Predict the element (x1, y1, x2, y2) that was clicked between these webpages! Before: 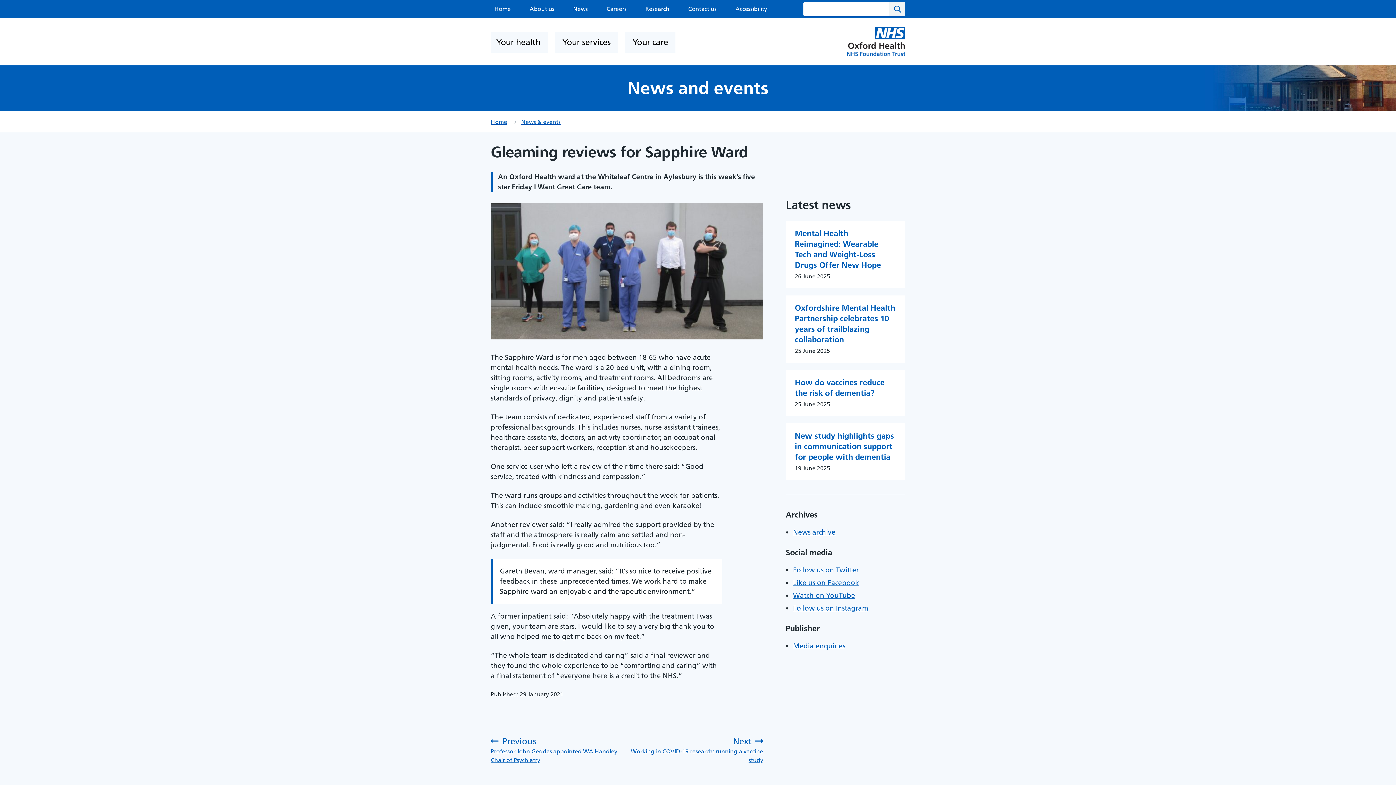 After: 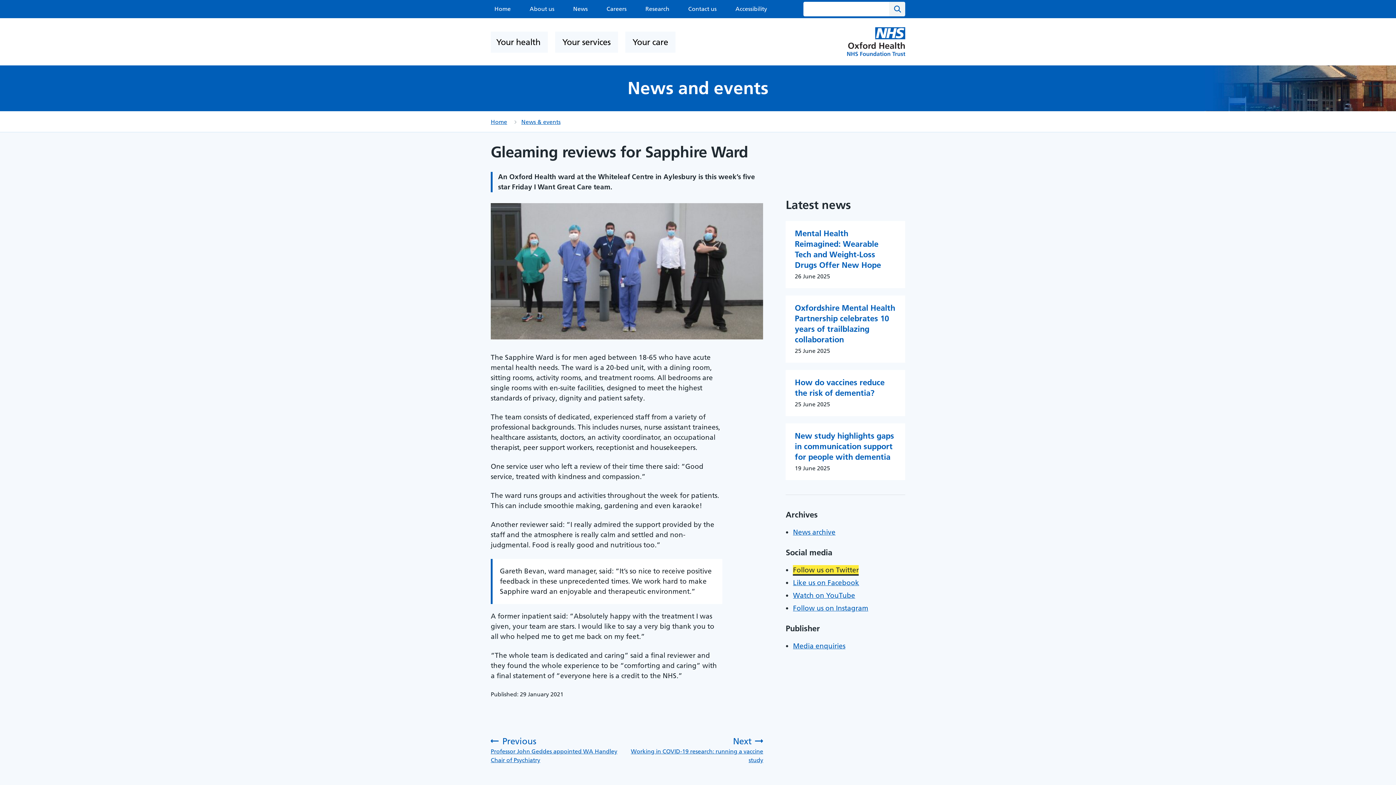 Action: bbox: (793, 566, 859, 574) label: Follow us on Twitter